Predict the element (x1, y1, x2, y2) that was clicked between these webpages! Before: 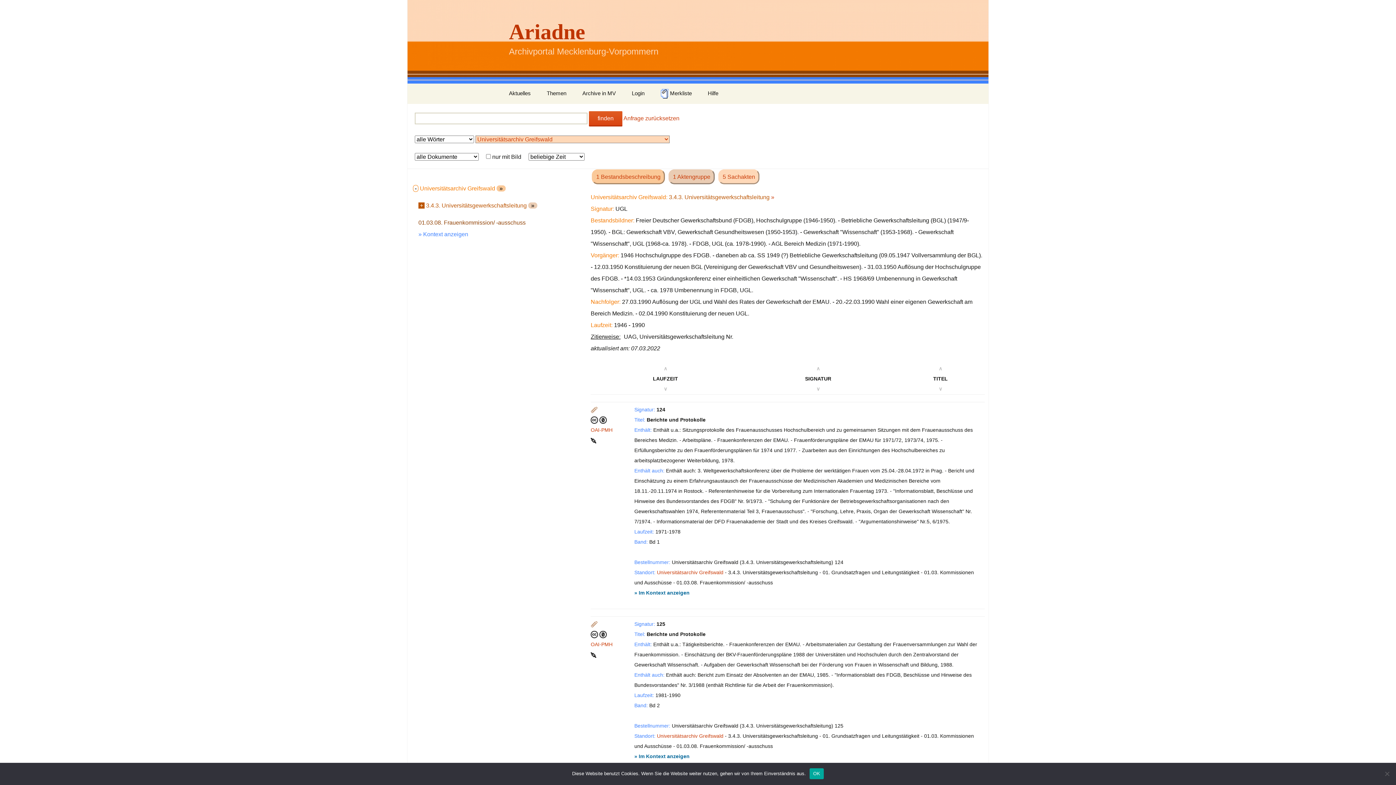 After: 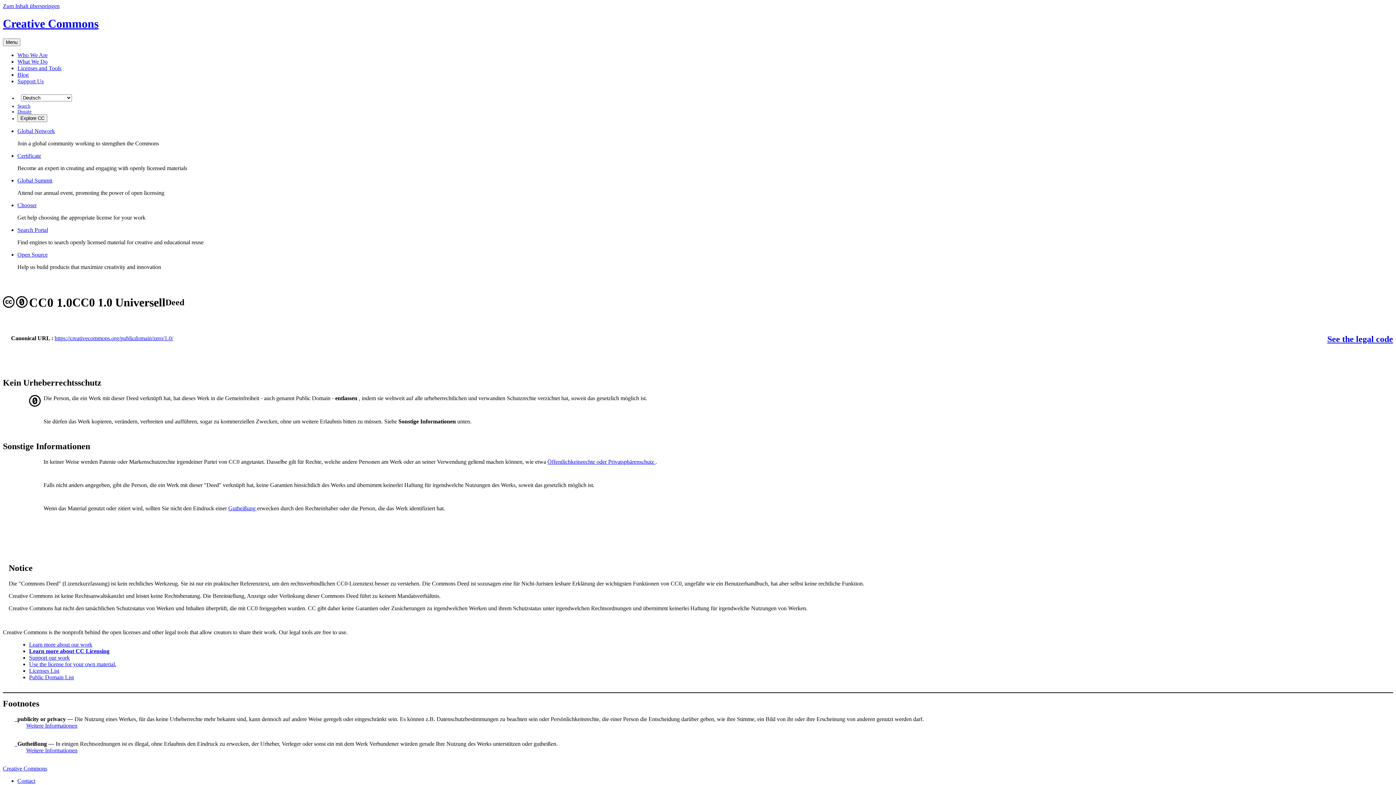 Action: bbox: (590, 417, 606, 422) label:  